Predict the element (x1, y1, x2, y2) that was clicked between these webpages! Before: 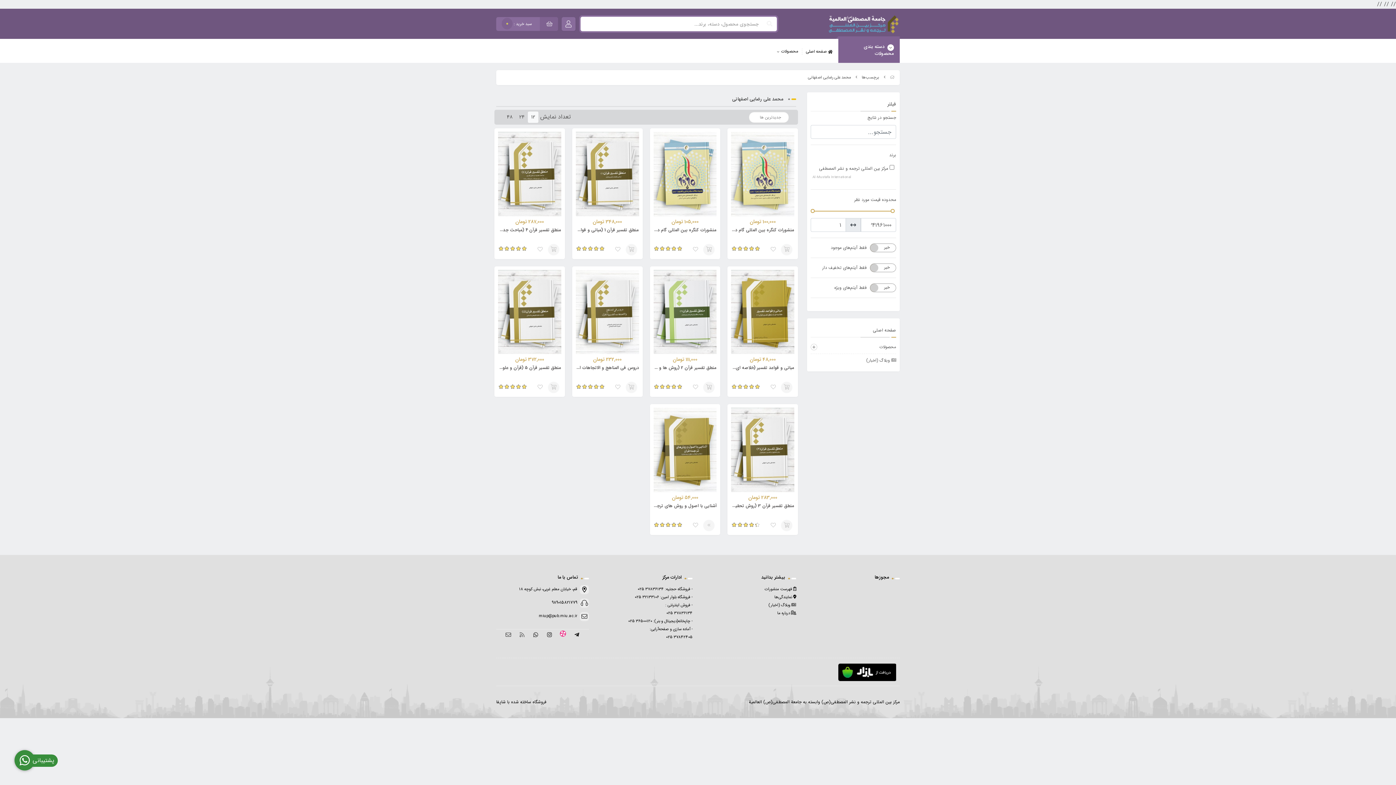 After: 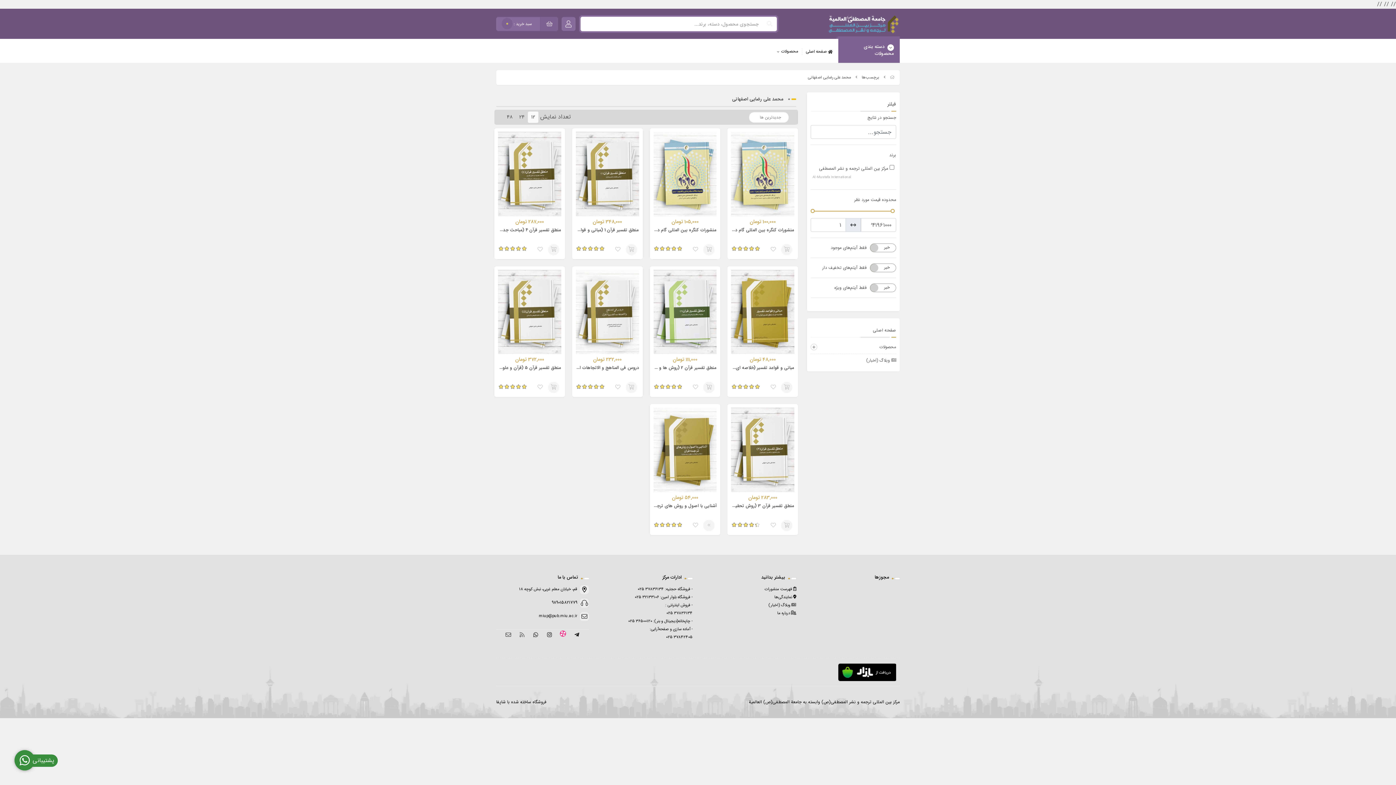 Action: bbox: (689, 520, 701, 531)